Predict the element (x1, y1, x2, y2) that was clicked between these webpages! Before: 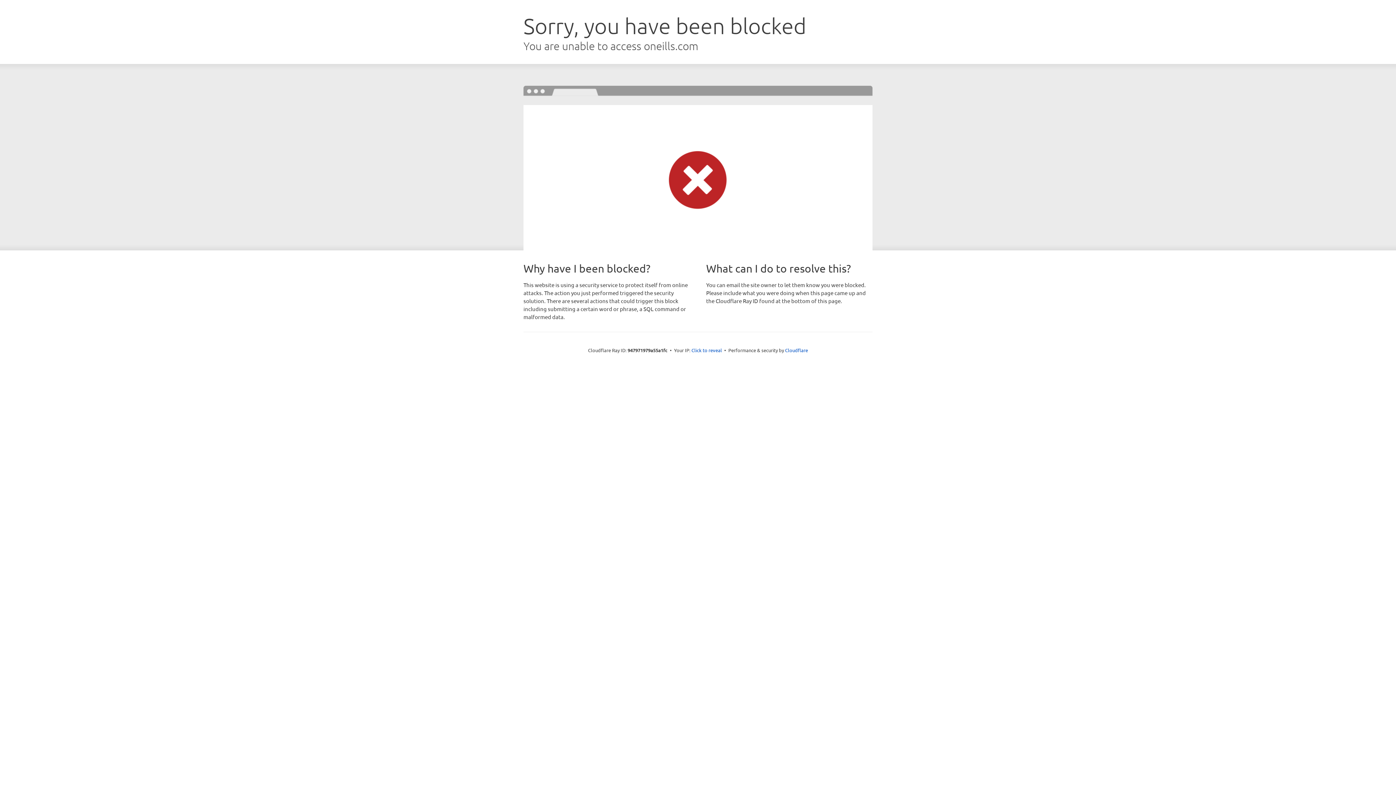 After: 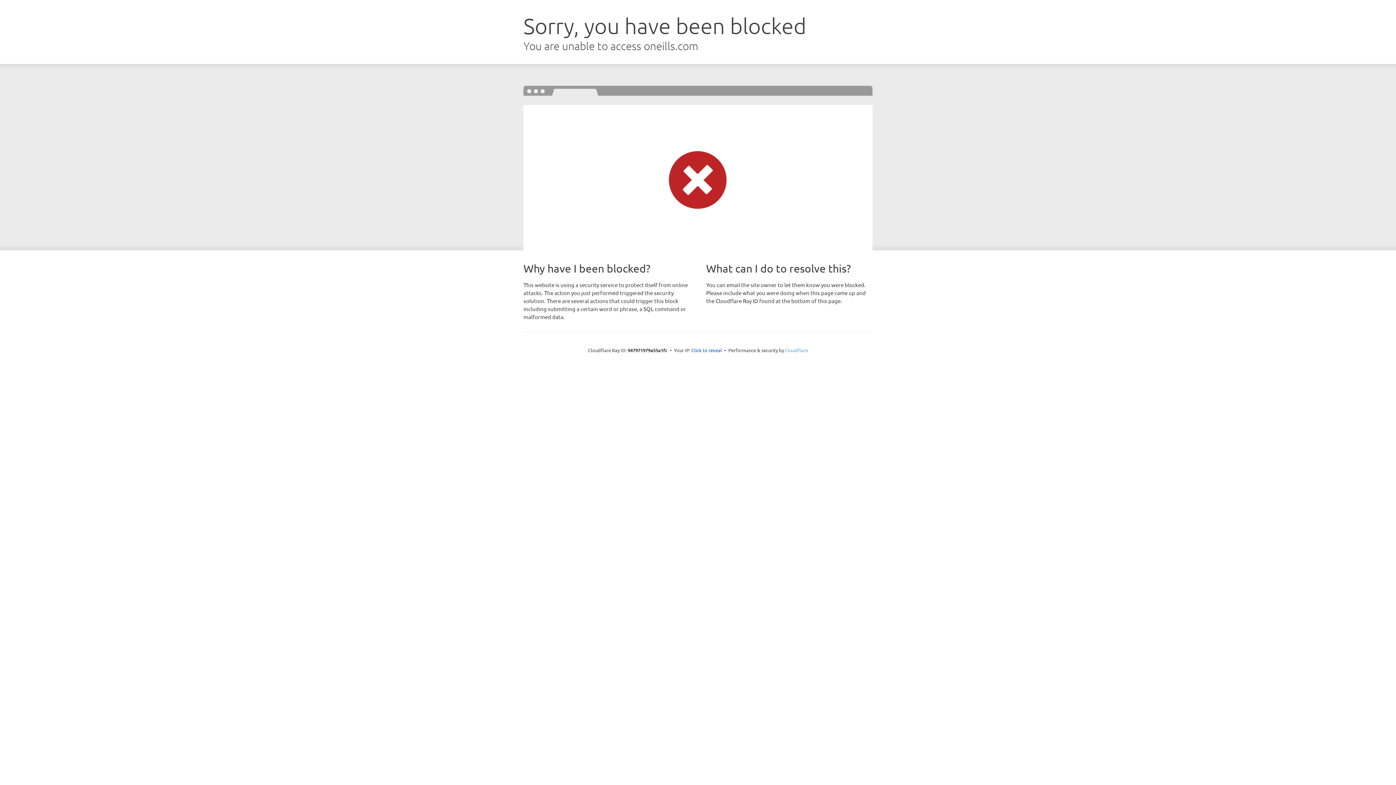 Action: label: Cloudflare bbox: (785, 347, 808, 353)